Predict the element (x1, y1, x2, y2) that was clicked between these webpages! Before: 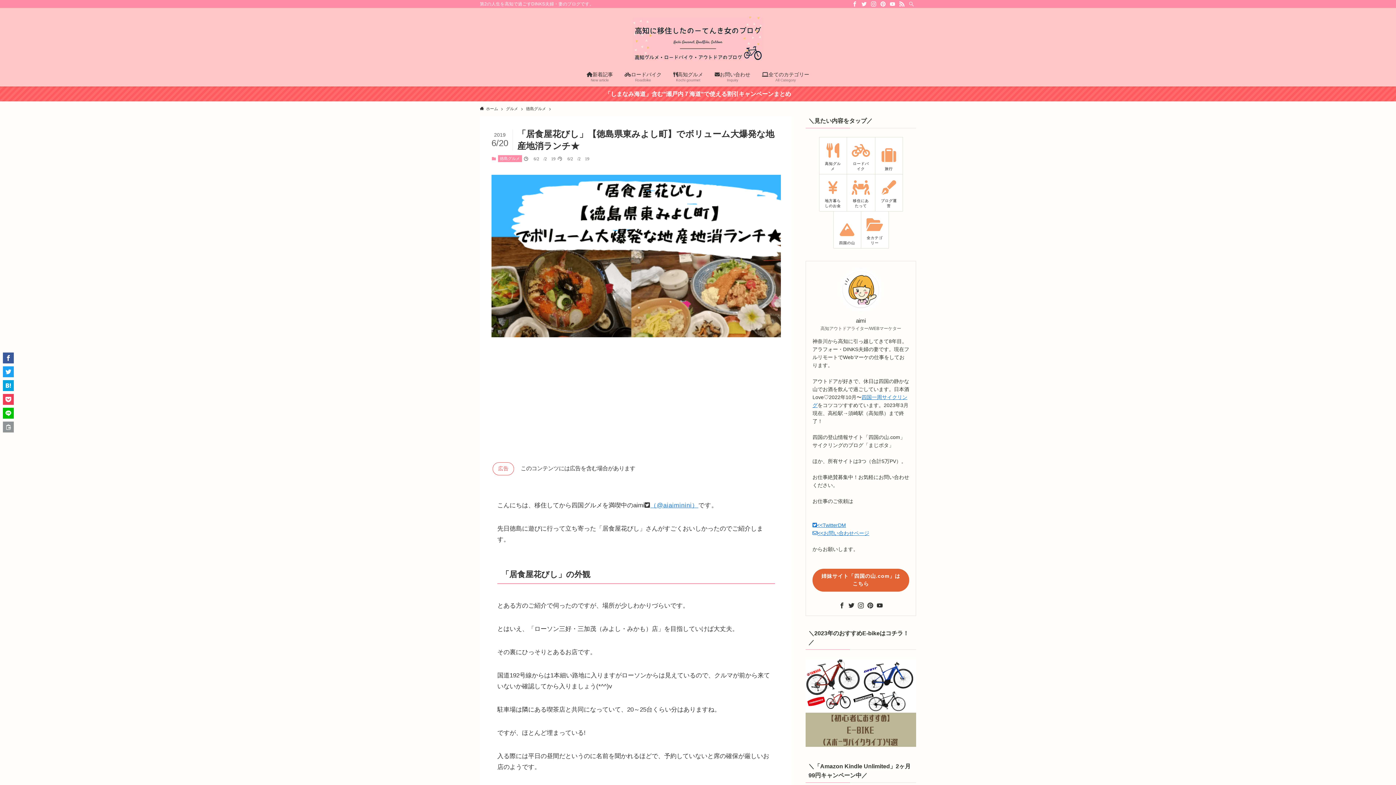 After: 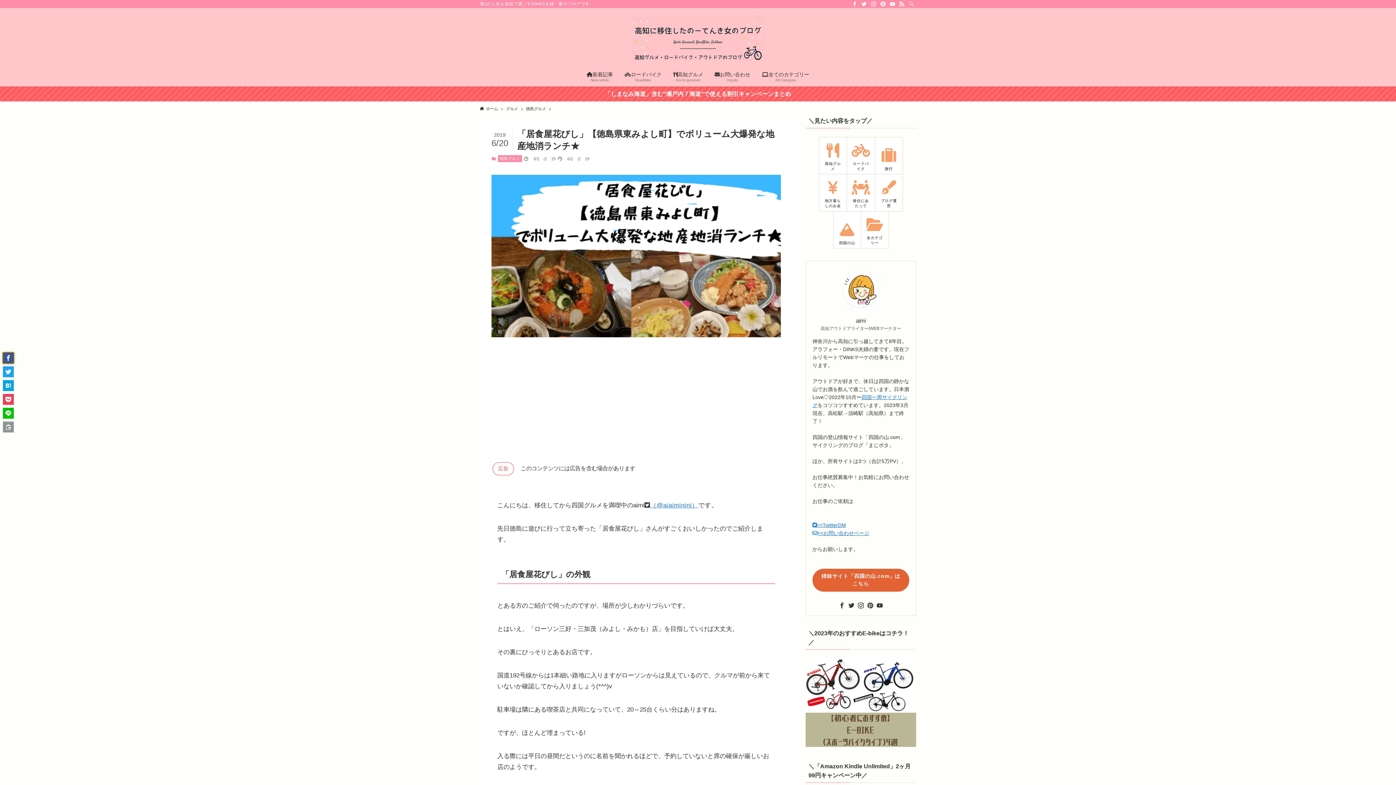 Action: bbox: (2, 352, 13, 363)